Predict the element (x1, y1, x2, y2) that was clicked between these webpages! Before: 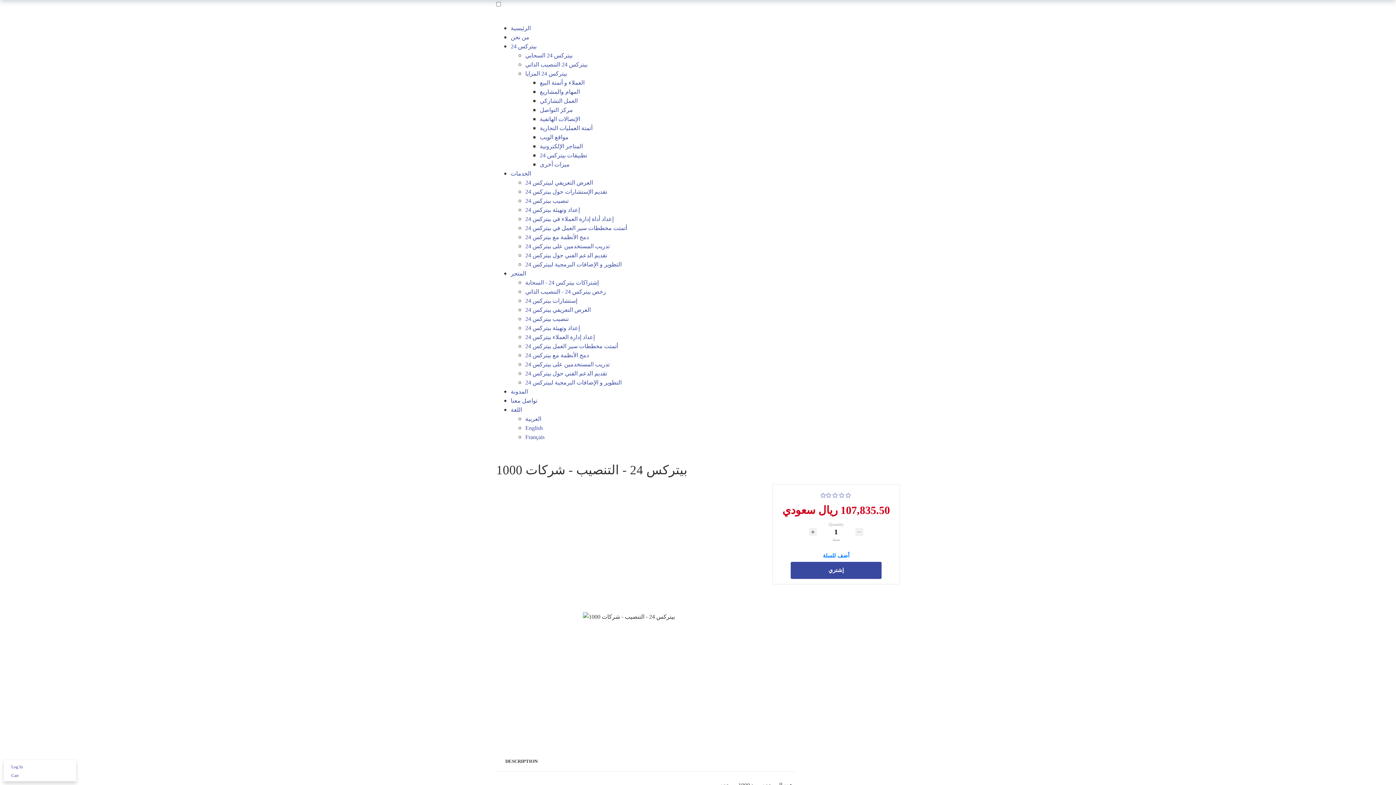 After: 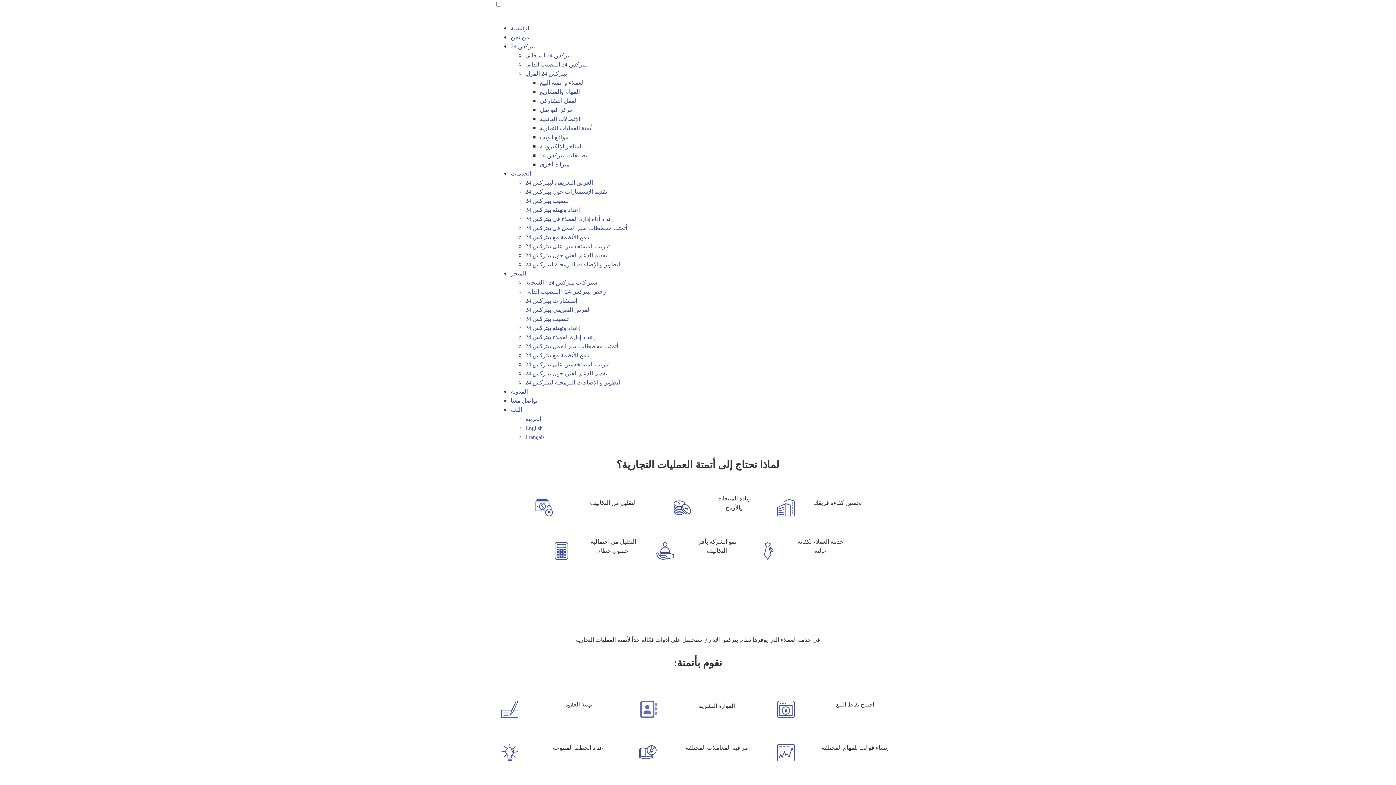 Action: label: أتمتة العمليات التجارية bbox: (540, 125, 592, 131)